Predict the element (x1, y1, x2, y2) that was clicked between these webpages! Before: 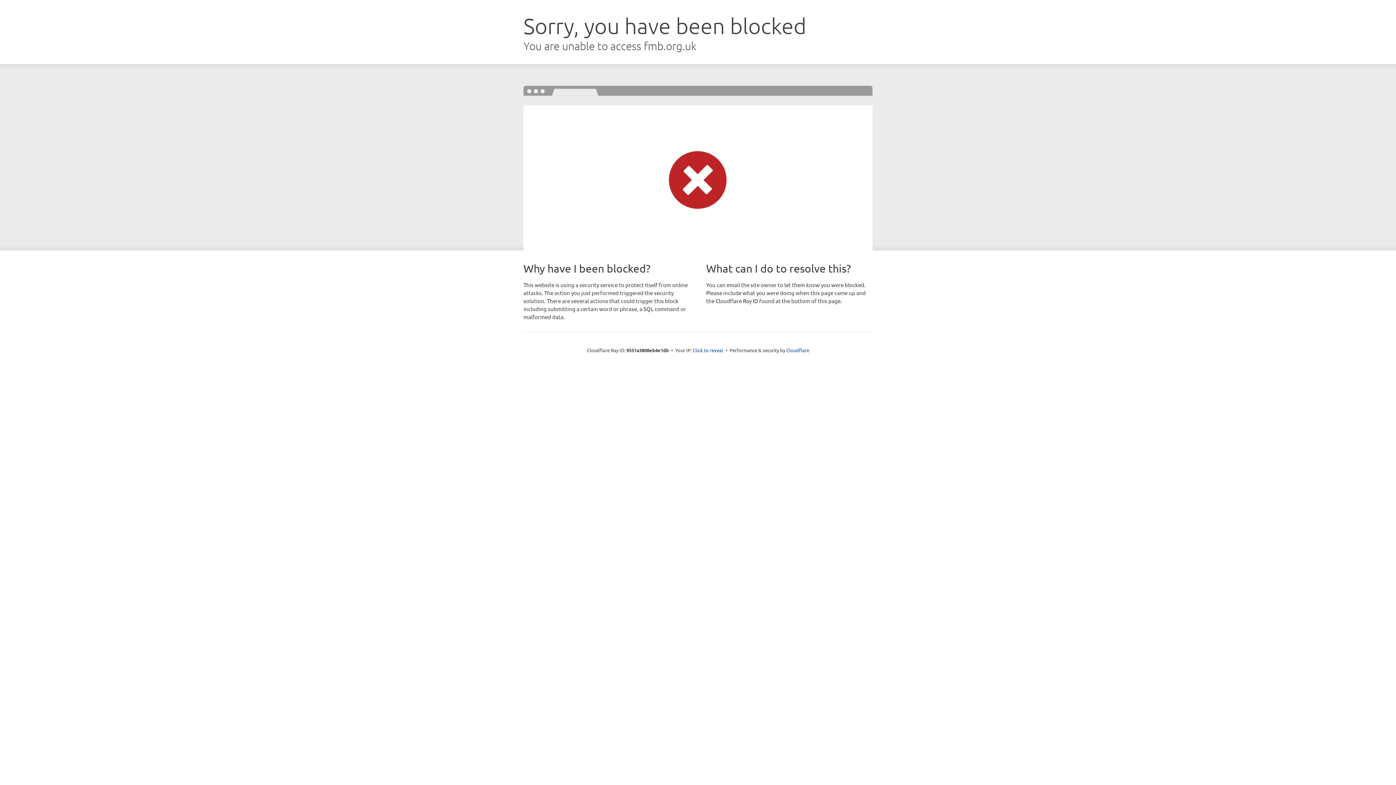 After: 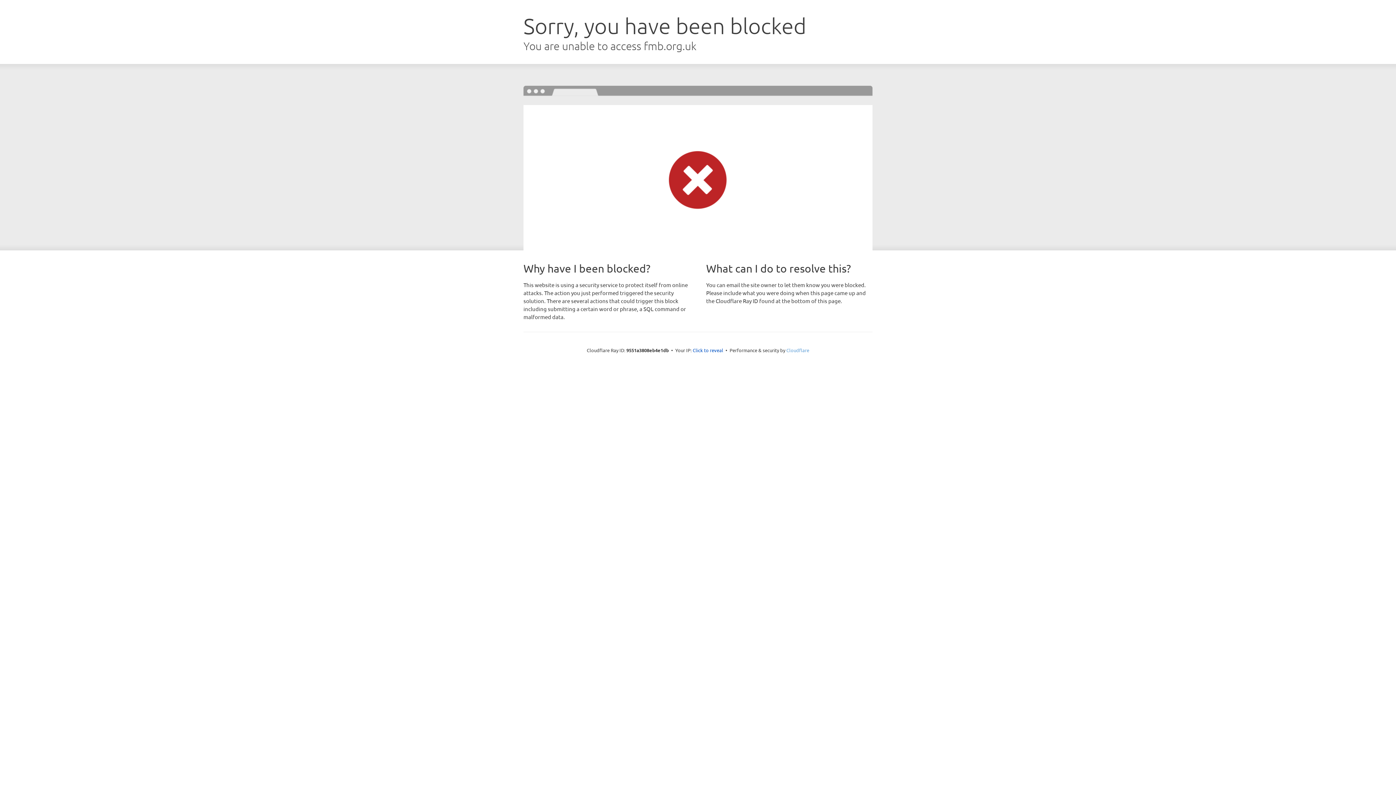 Action: bbox: (786, 347, 809, 353) label: Cloudflare